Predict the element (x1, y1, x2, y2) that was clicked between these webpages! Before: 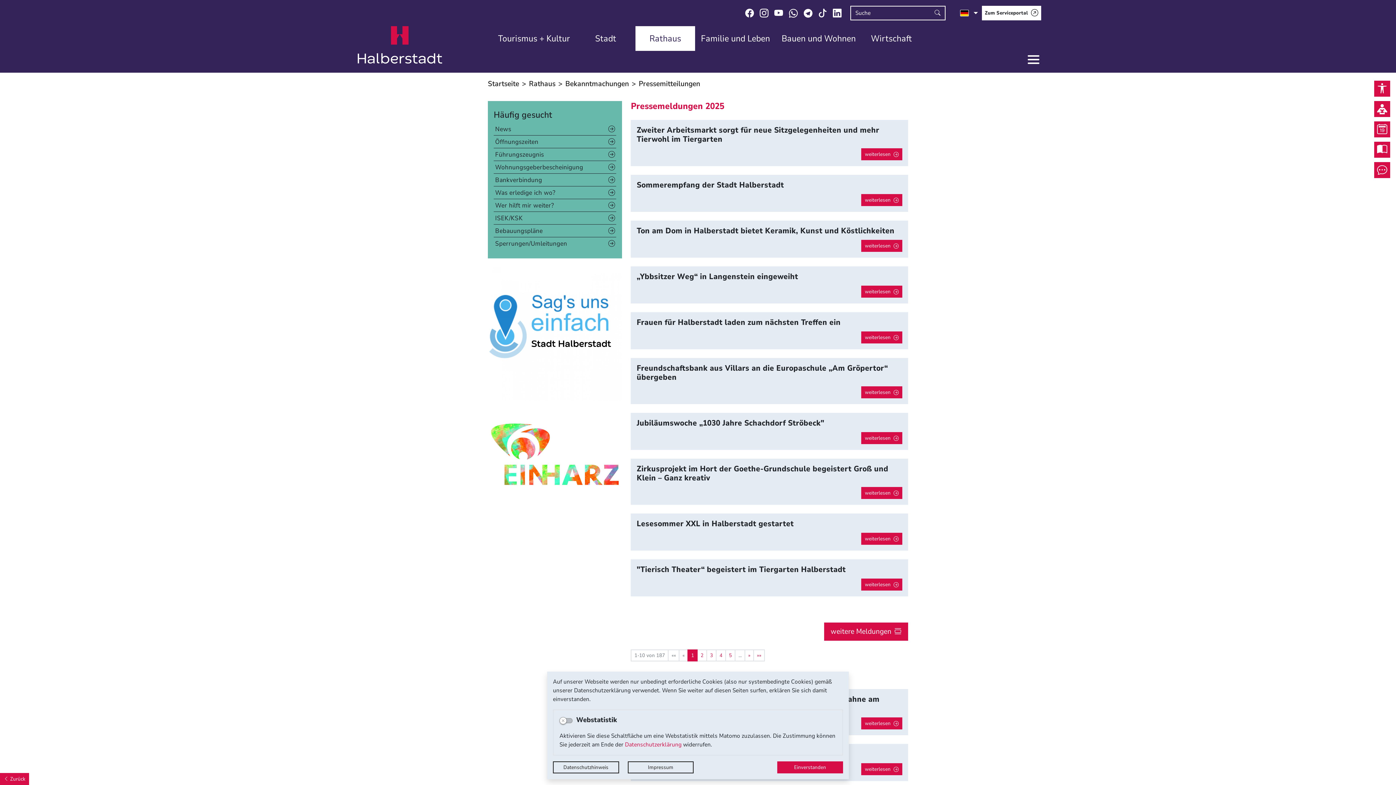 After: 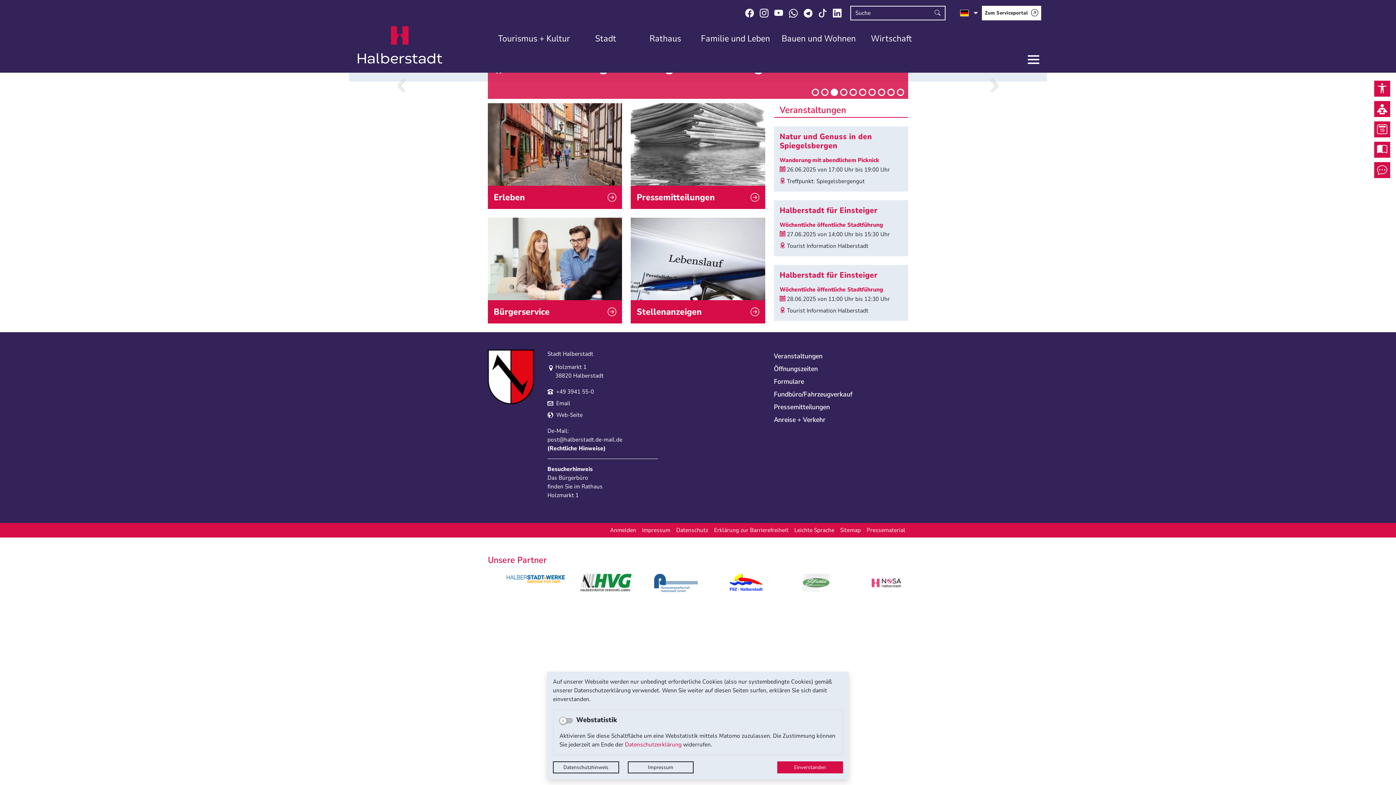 Action: bbox: (349, 26, 451, 72)